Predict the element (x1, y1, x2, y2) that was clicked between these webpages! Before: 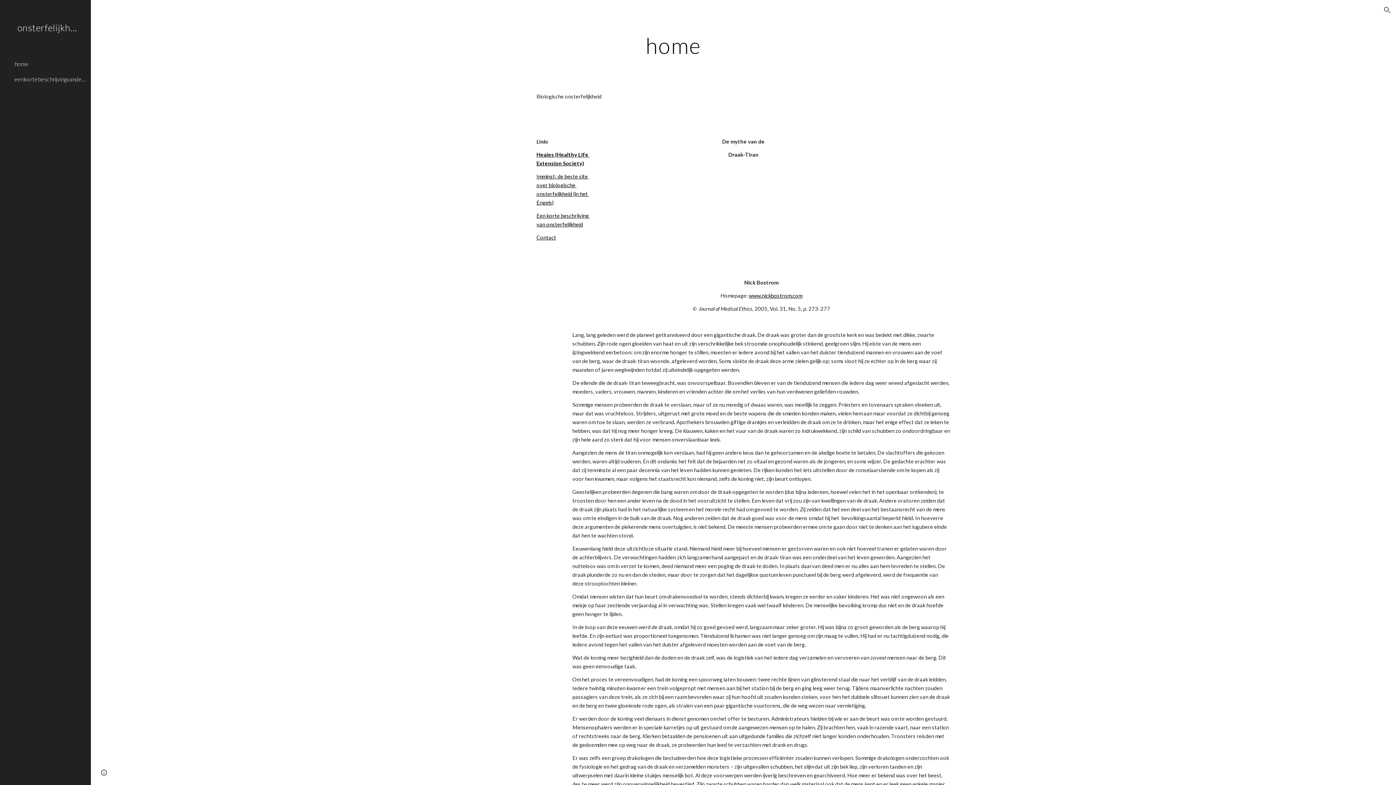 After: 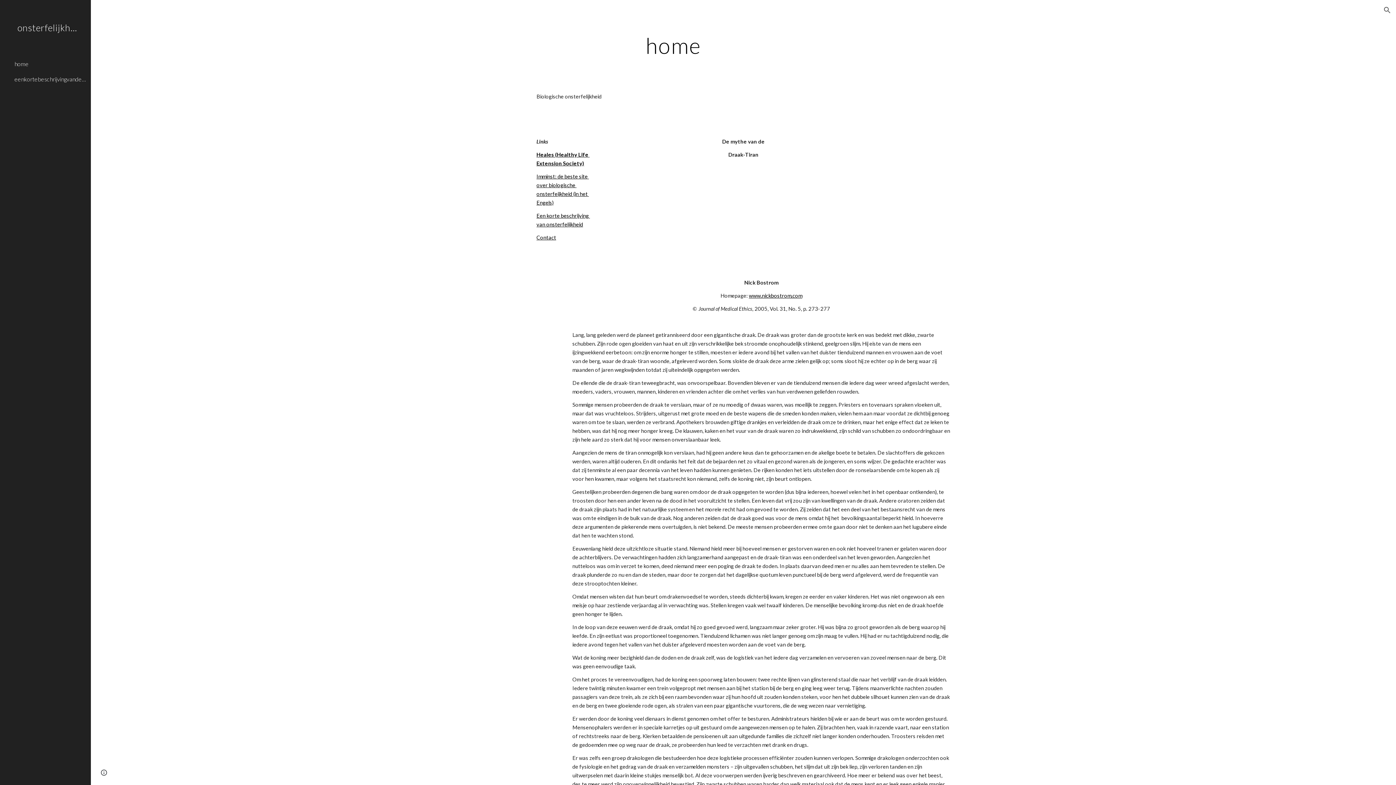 Action: bbox: (749, 292, 802, 298) label: www.nickbostrom.com